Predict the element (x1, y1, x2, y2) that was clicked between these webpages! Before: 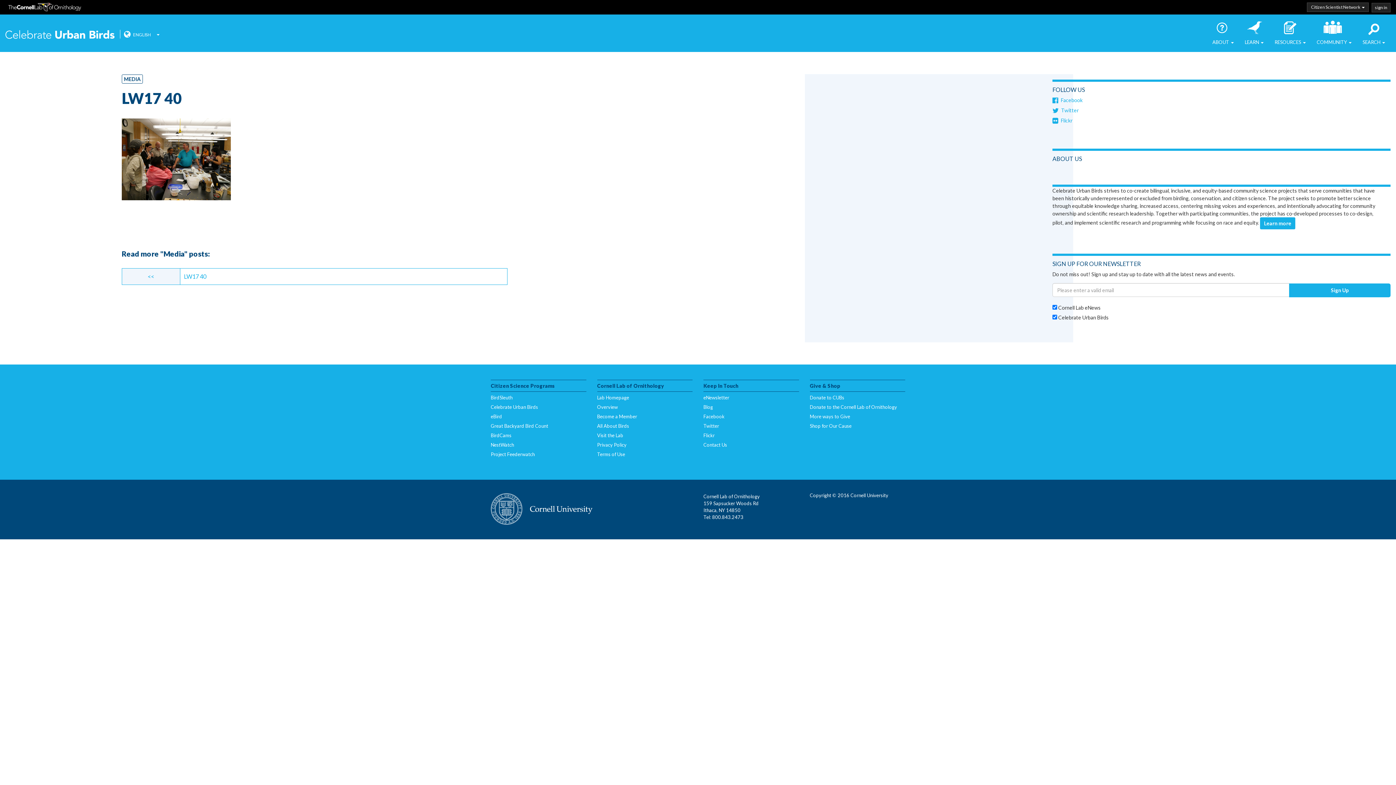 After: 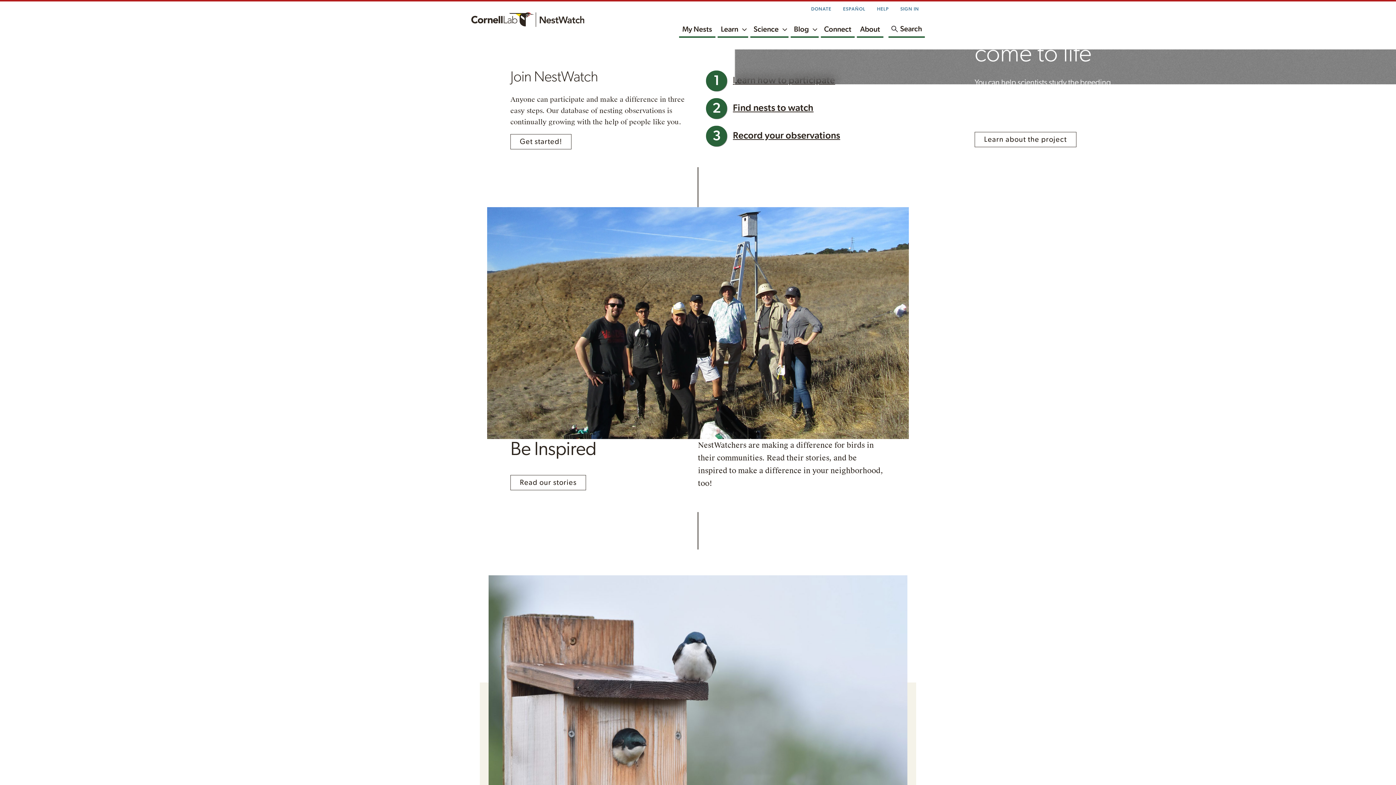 Action: bbox: (490, 441, 586, 448) label: NestWatch